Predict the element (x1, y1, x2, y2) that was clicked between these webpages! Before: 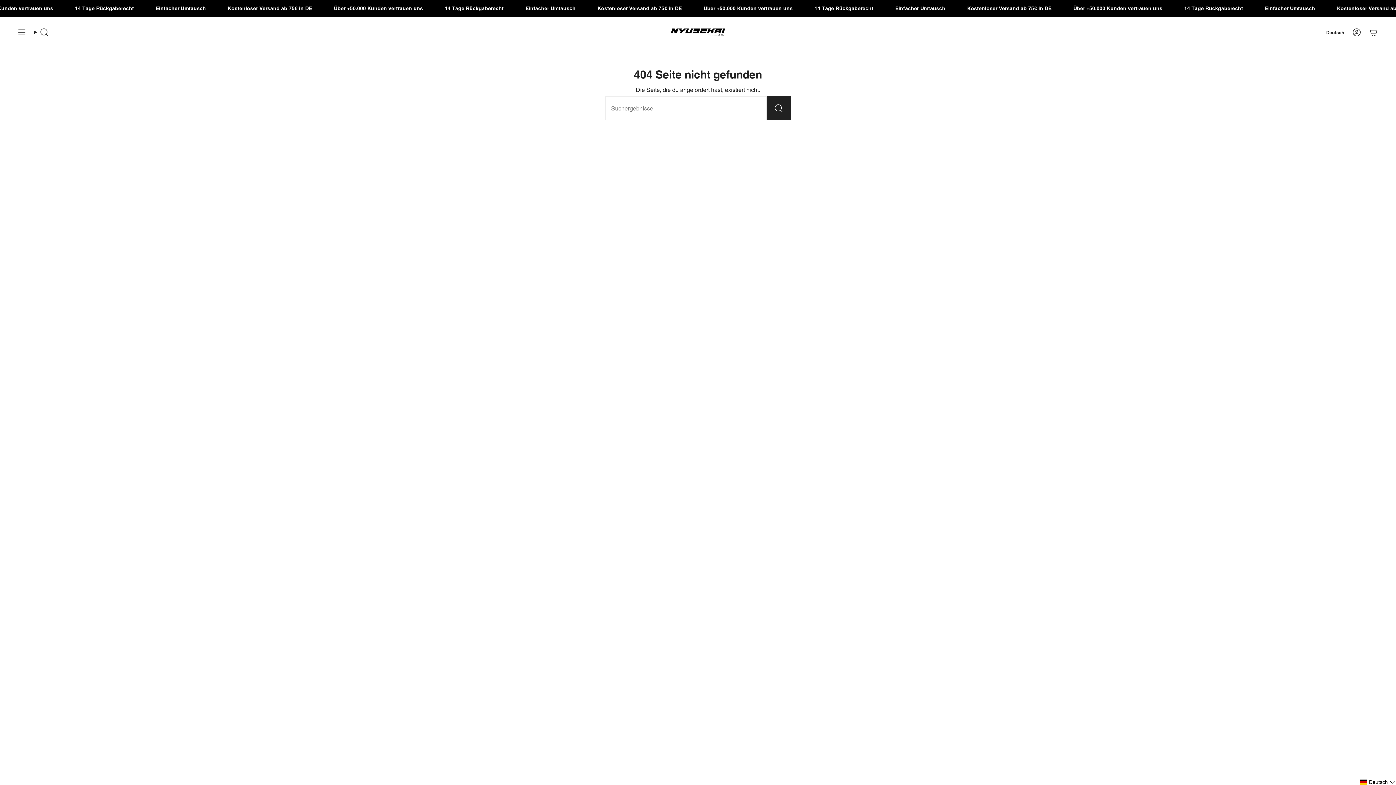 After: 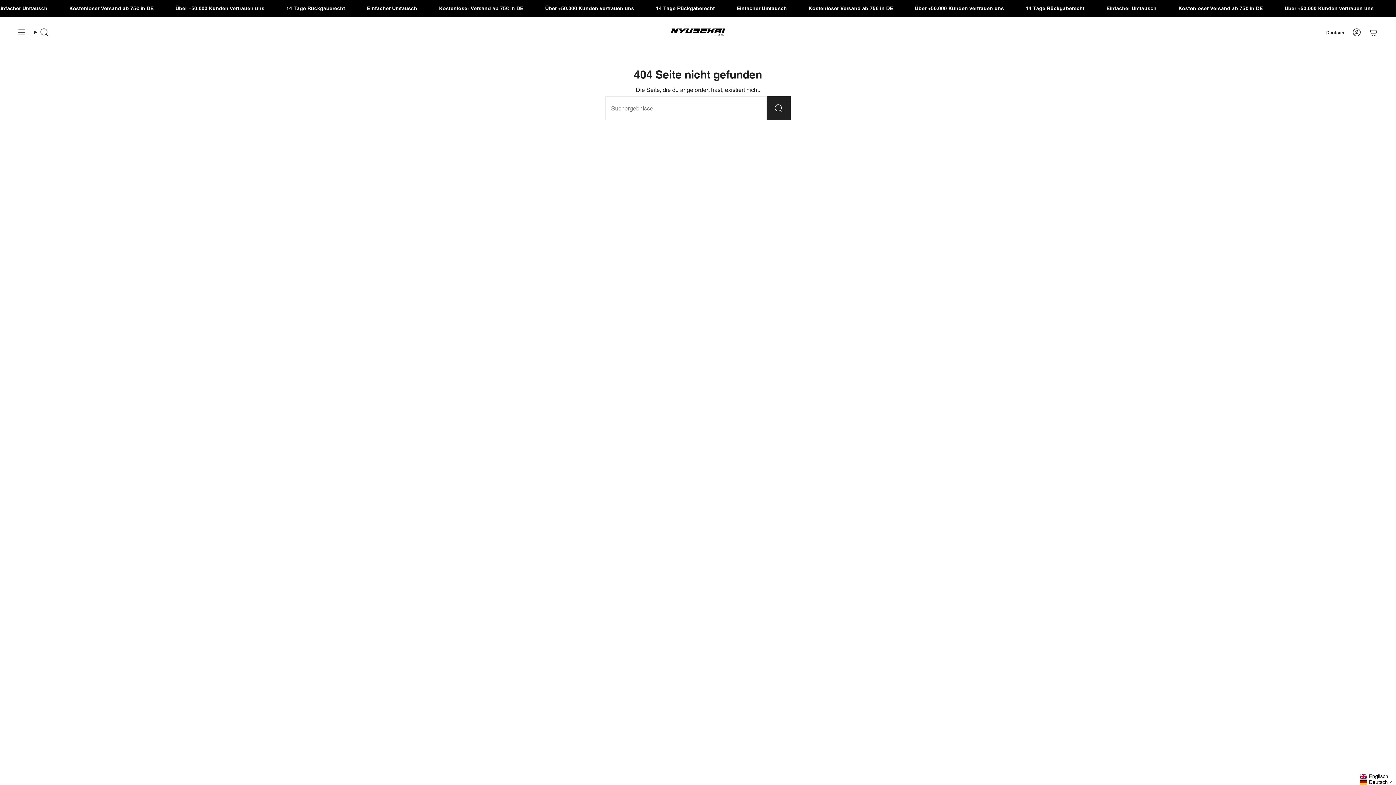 Action: bbox: (1359, 779, 1396, 785) label: Selected language: Deutsch